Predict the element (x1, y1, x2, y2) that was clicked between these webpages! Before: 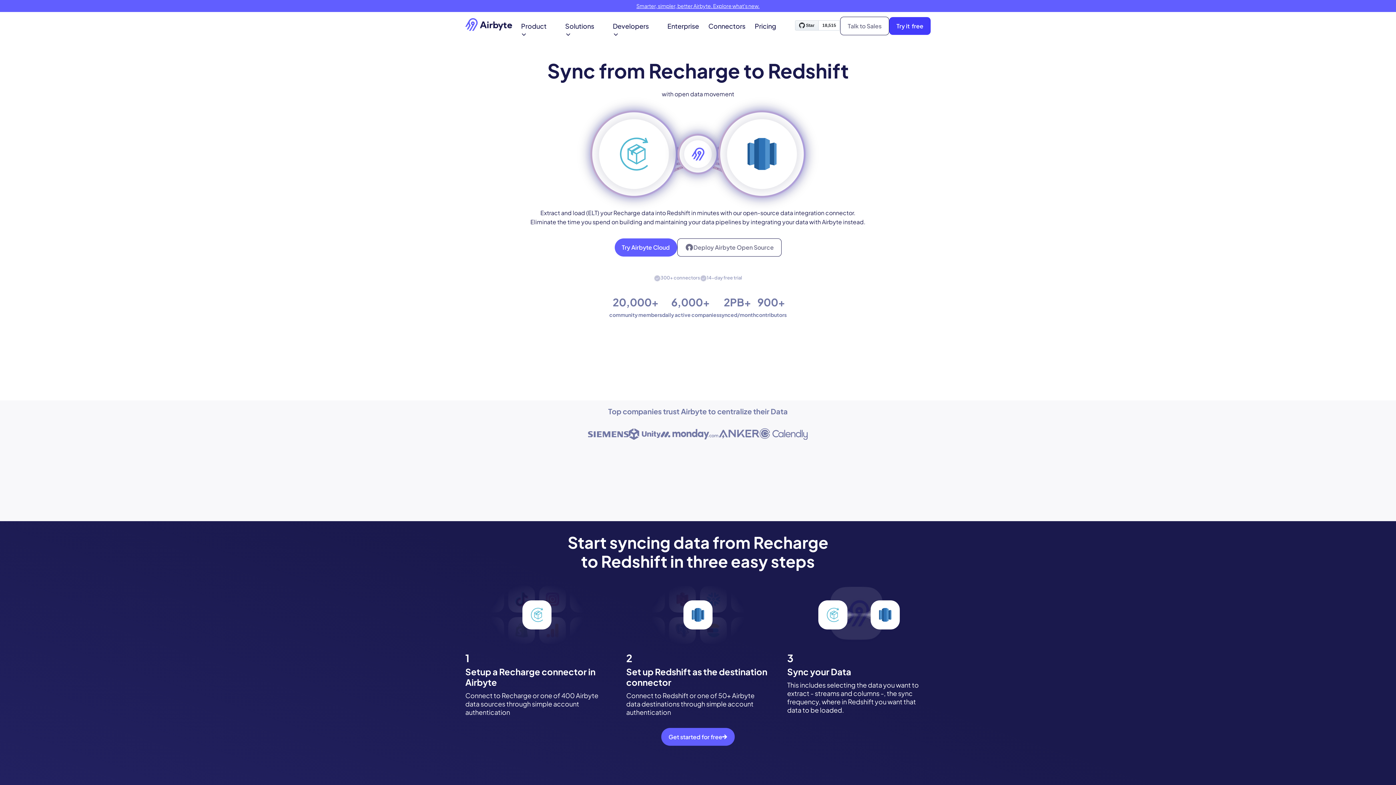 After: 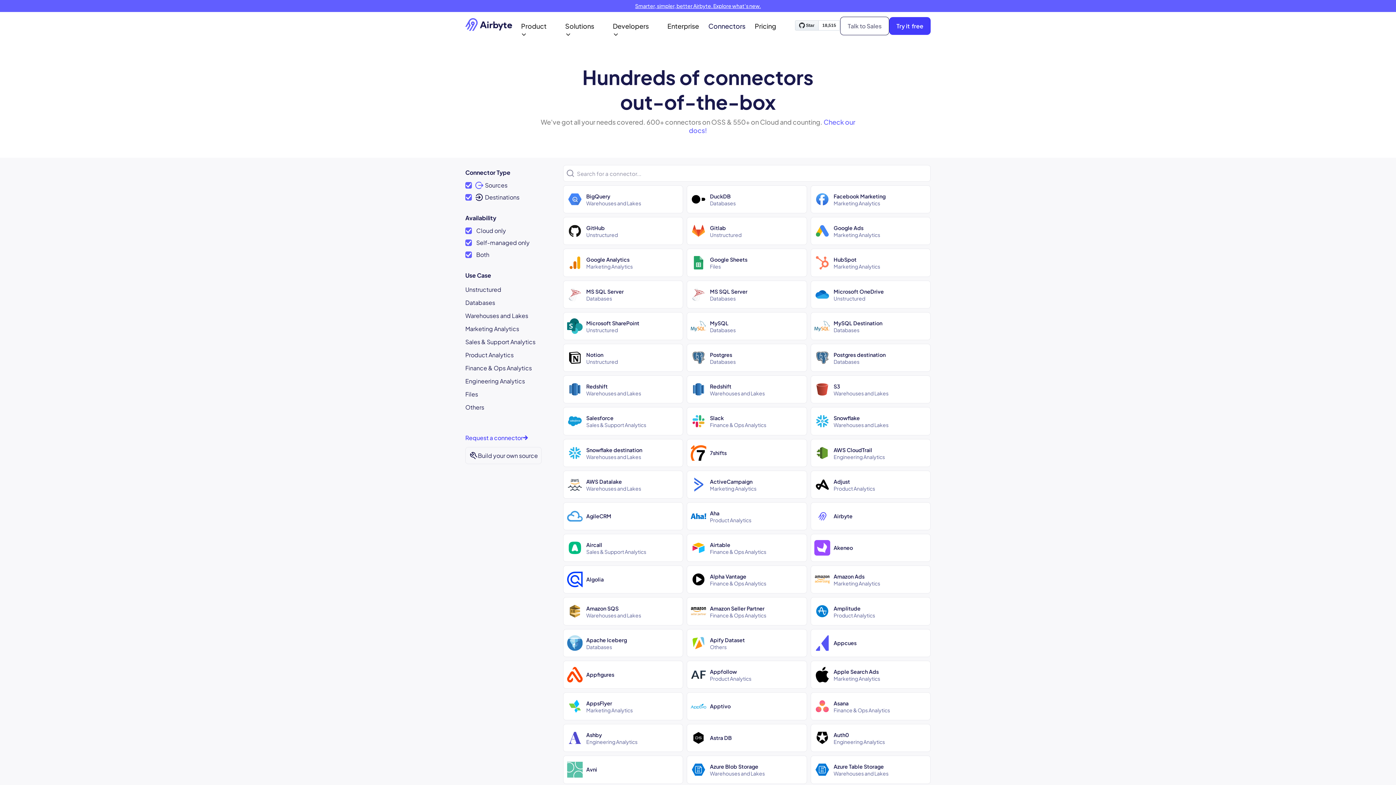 Action: bbox: (703, 17, 750, 34) label: Connectors